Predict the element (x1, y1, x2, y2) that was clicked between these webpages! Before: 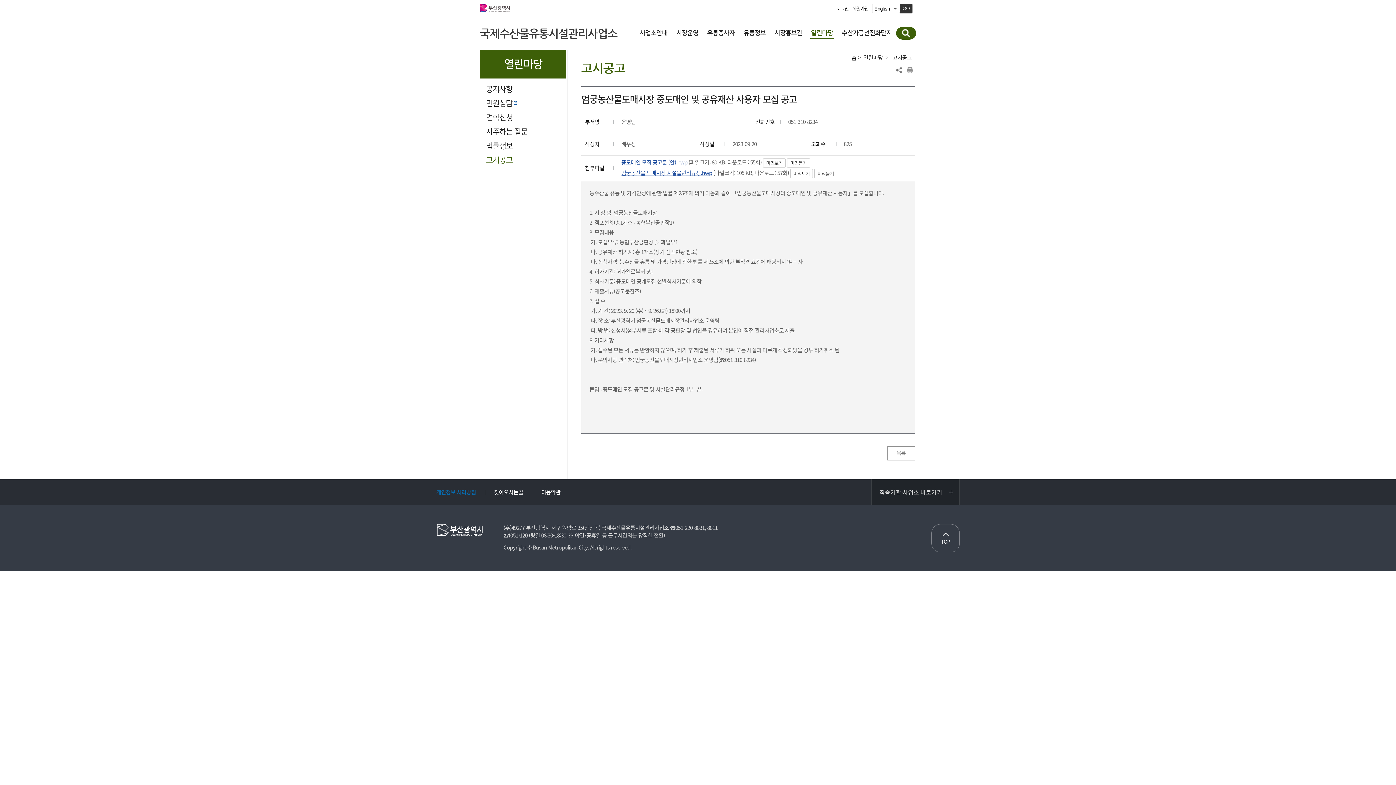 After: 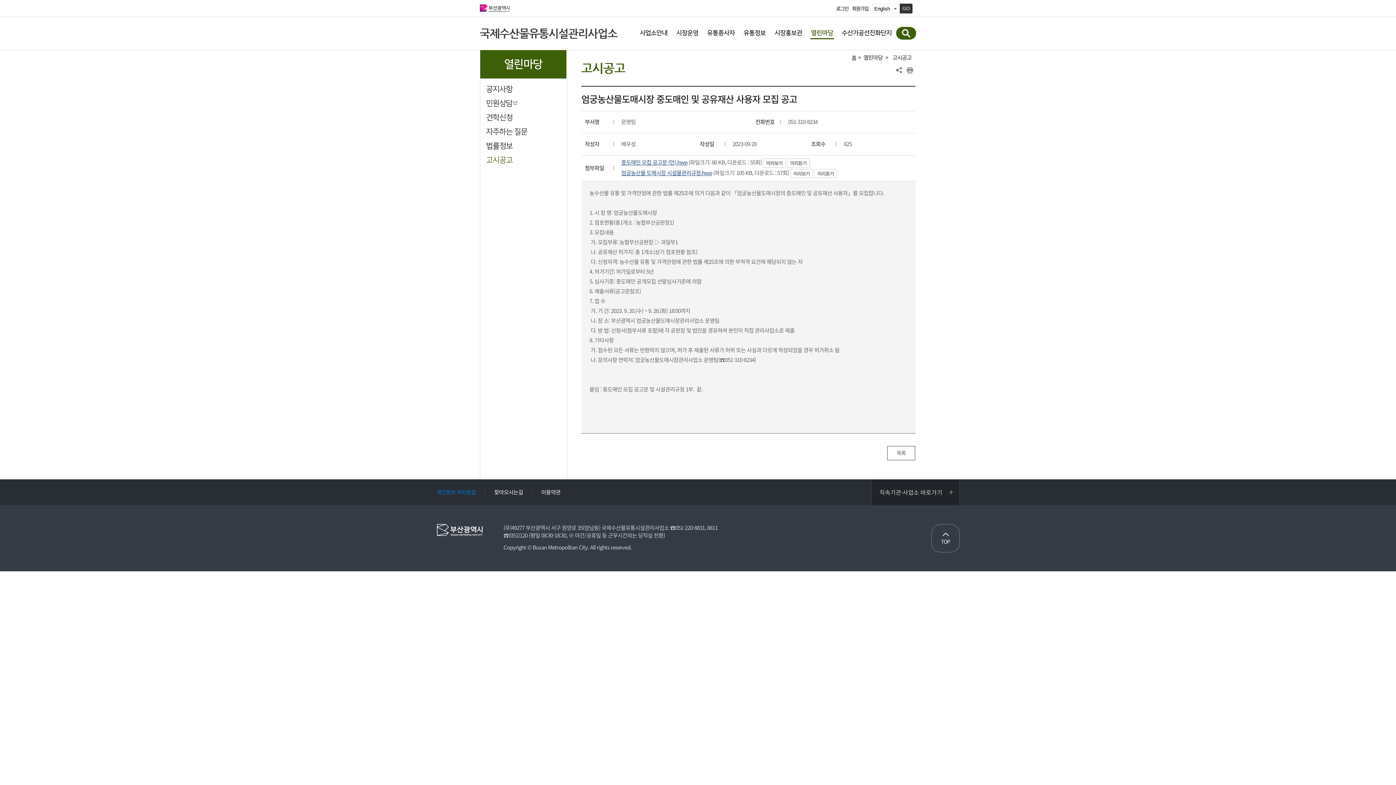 Action: label: 미리보기 bbox: (790, 169, 813, 178)